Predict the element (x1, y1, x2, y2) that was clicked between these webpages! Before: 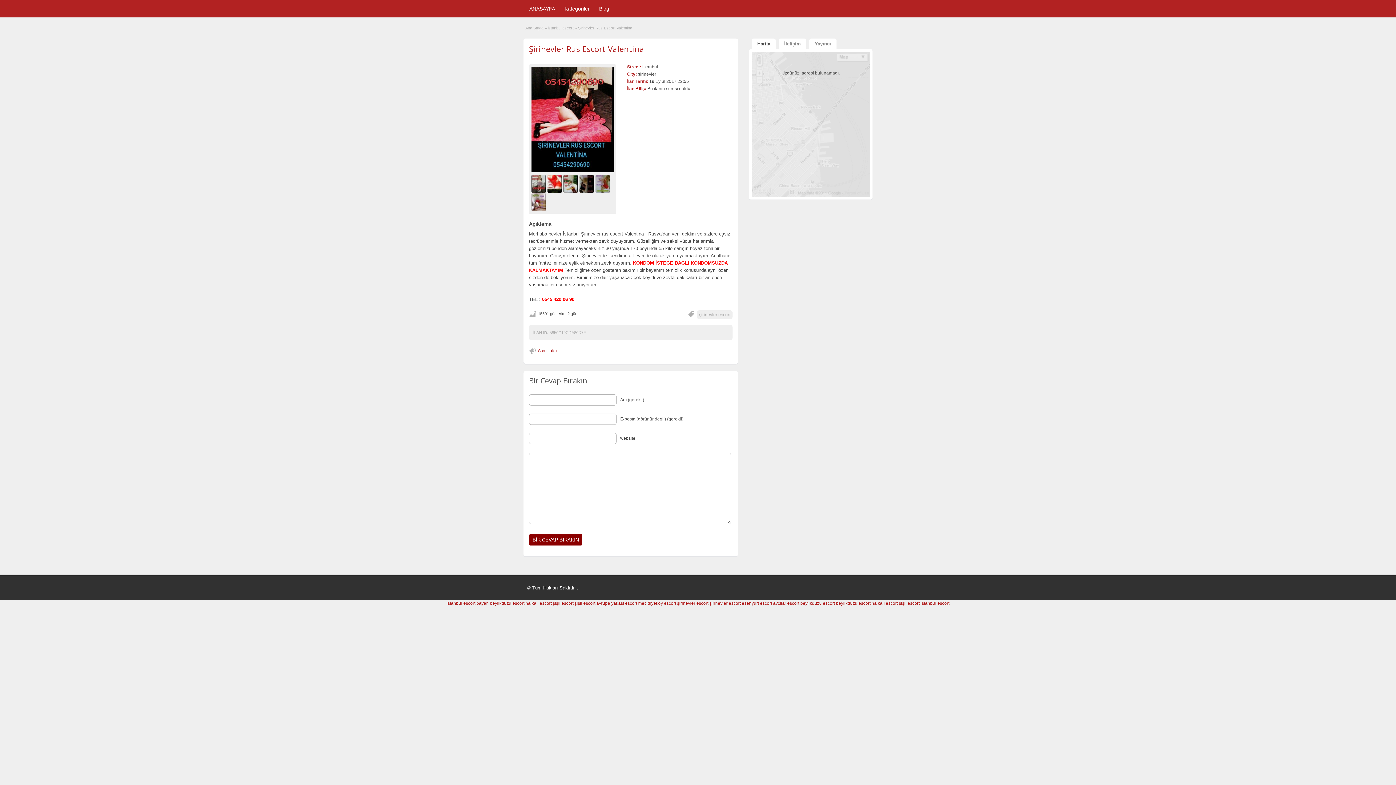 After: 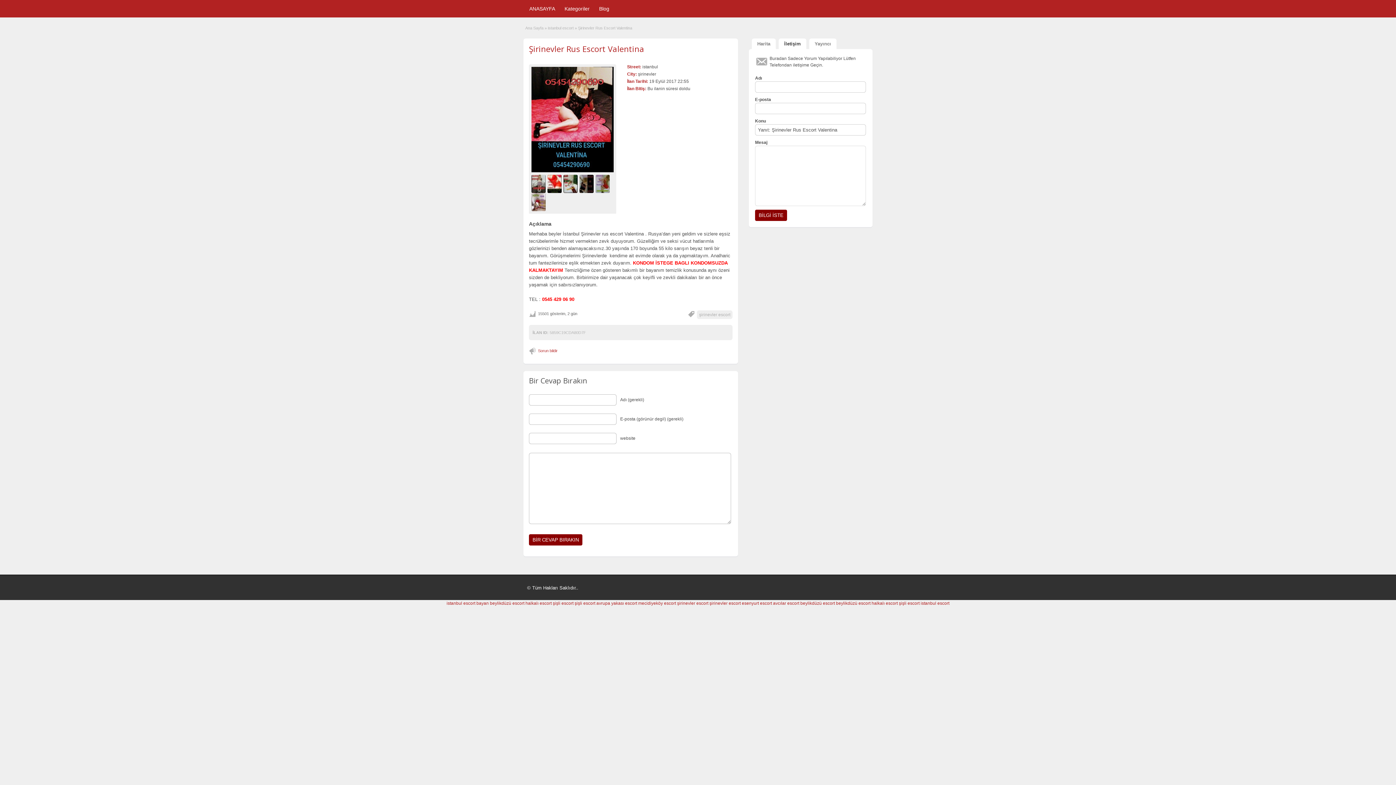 Action: label: İletişim bbox: (778, 38, 806, 49)